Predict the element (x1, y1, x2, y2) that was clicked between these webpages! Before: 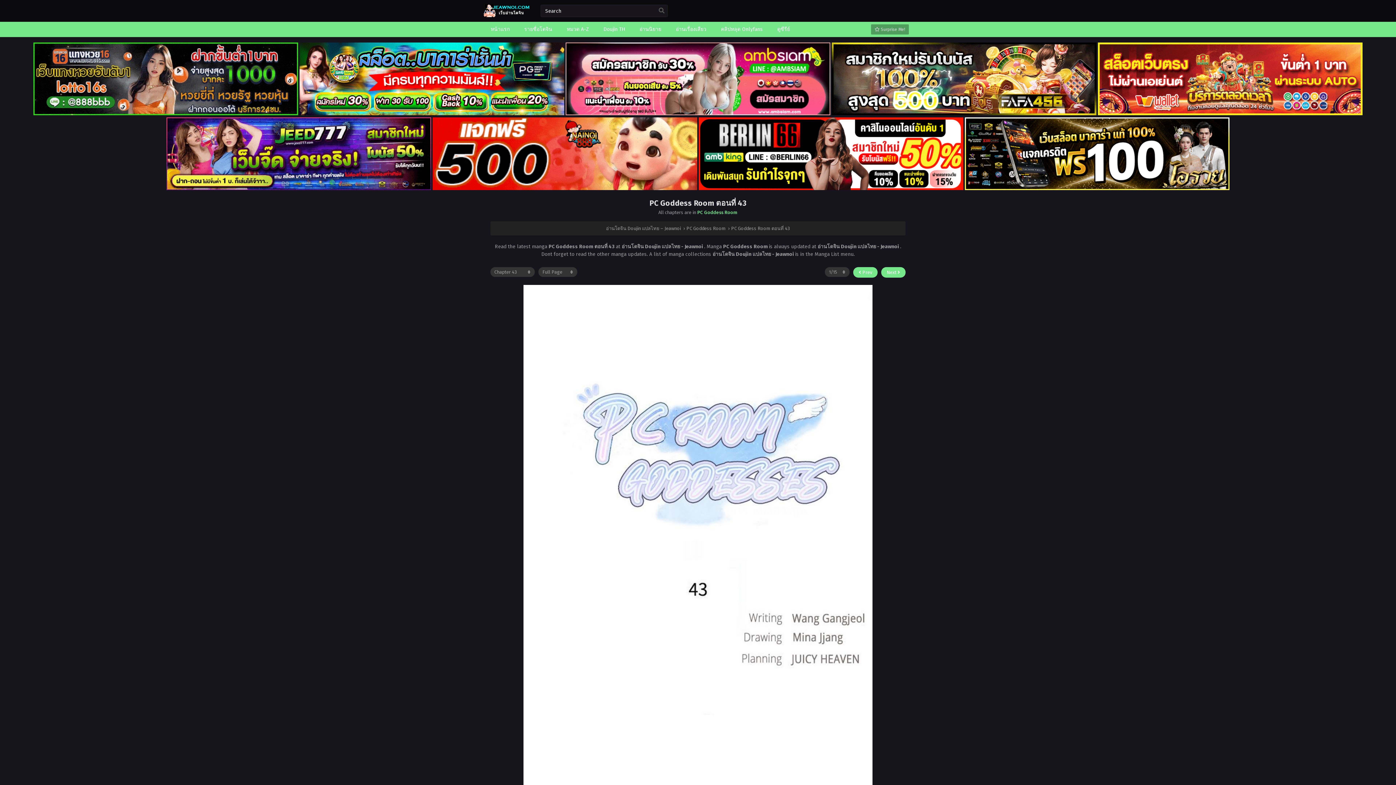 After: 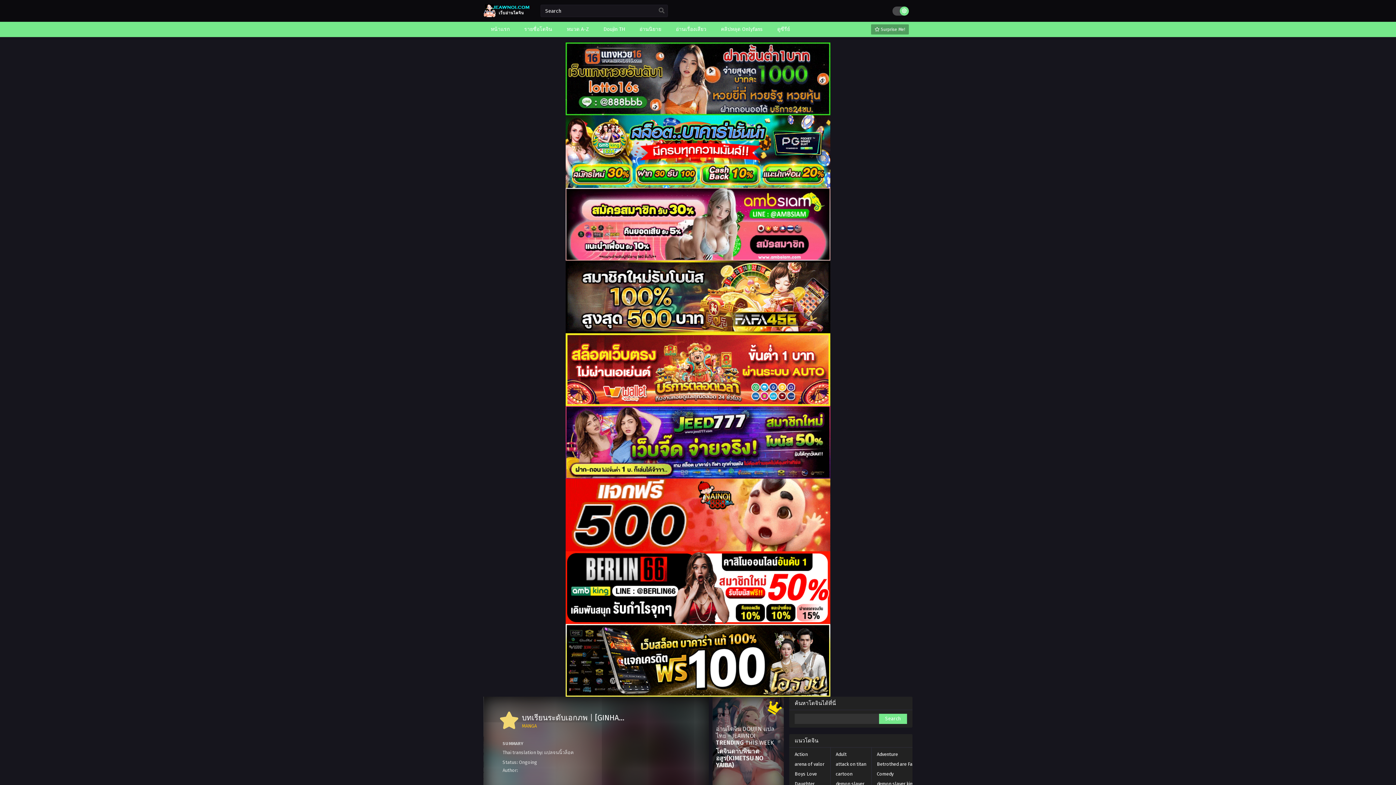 Action: bbox: (483, 12, 529, 18)